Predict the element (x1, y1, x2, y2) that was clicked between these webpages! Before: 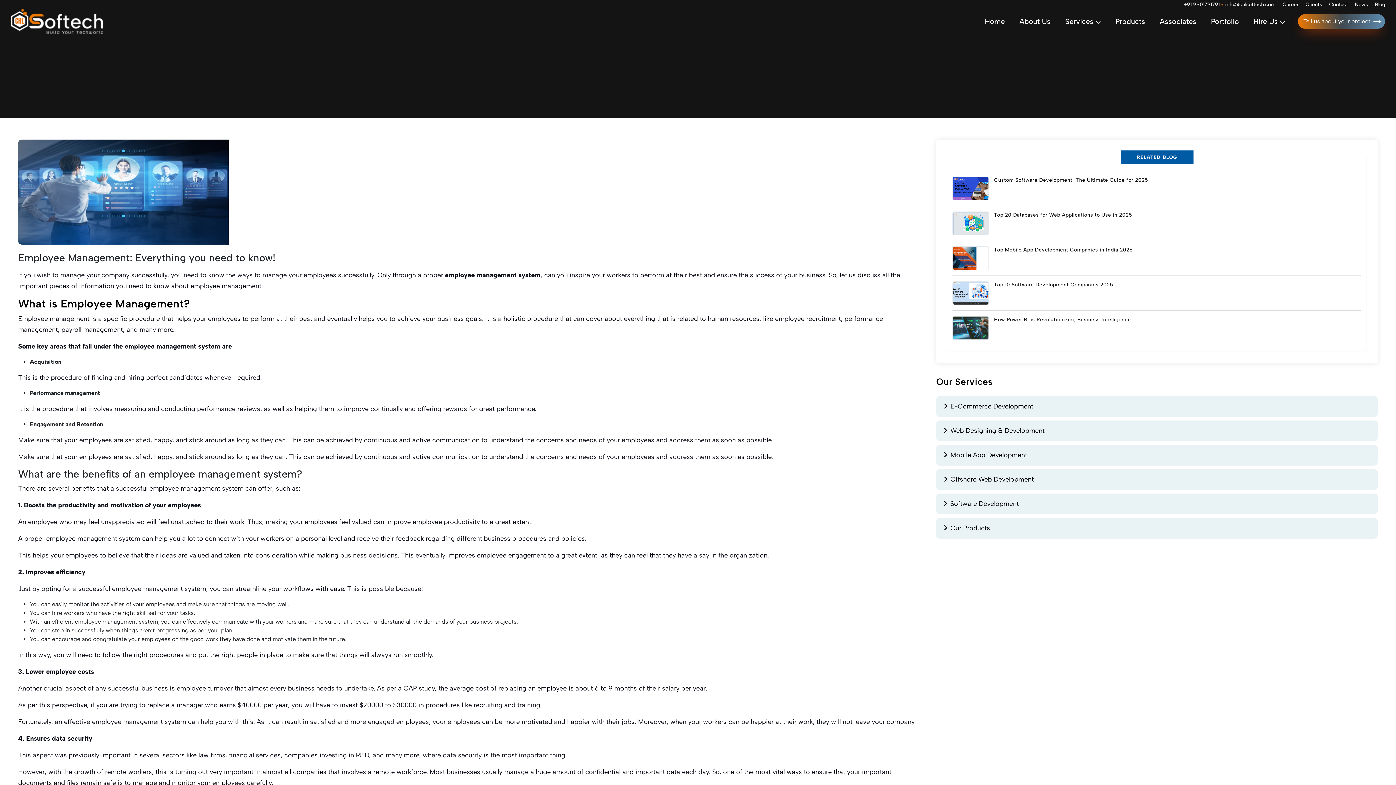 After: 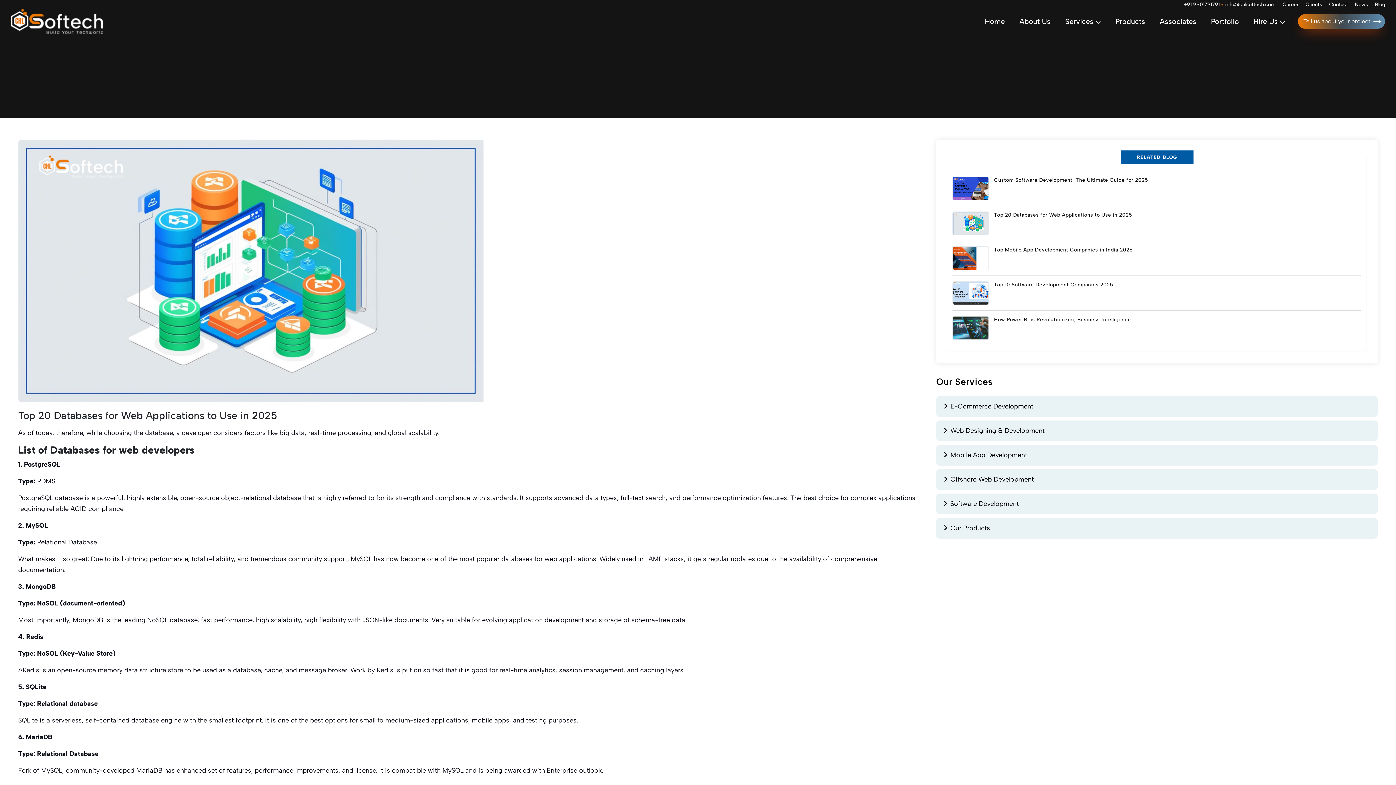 Action: bbox: (994, 211, 1355, 218) label: Top 20 Databases for Web Applications to Use in 2025